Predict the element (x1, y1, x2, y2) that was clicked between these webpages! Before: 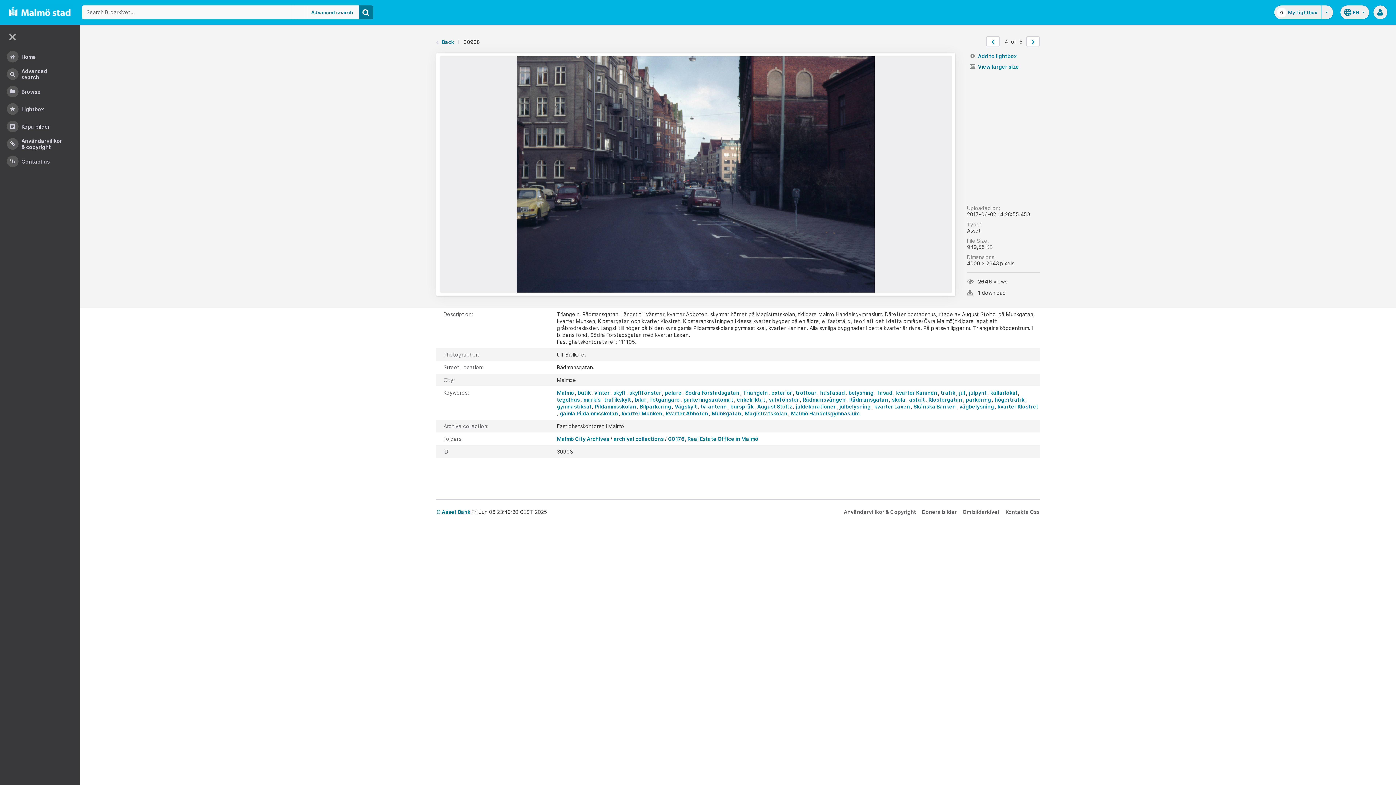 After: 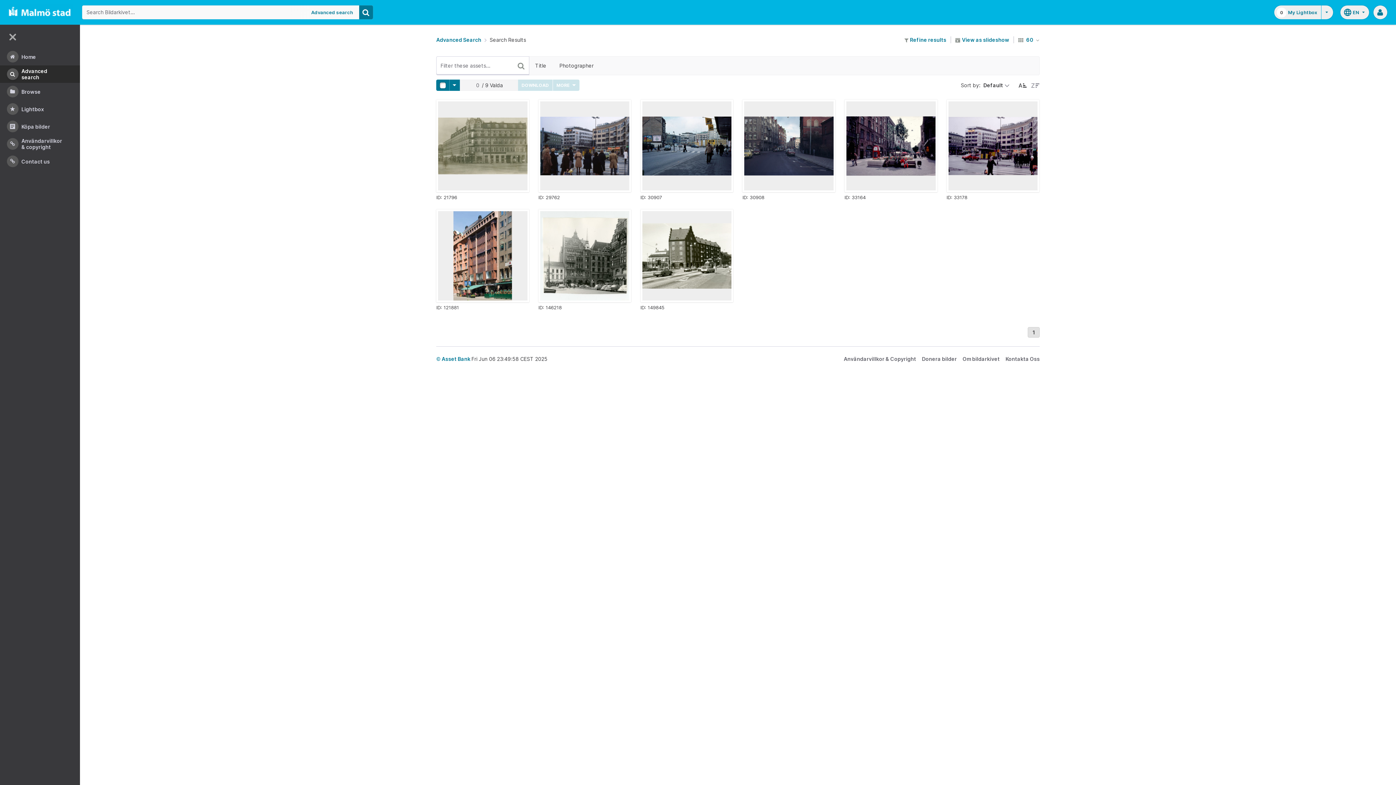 Action: bbox: (913, 403, 956, 410) label: Skånska Banken